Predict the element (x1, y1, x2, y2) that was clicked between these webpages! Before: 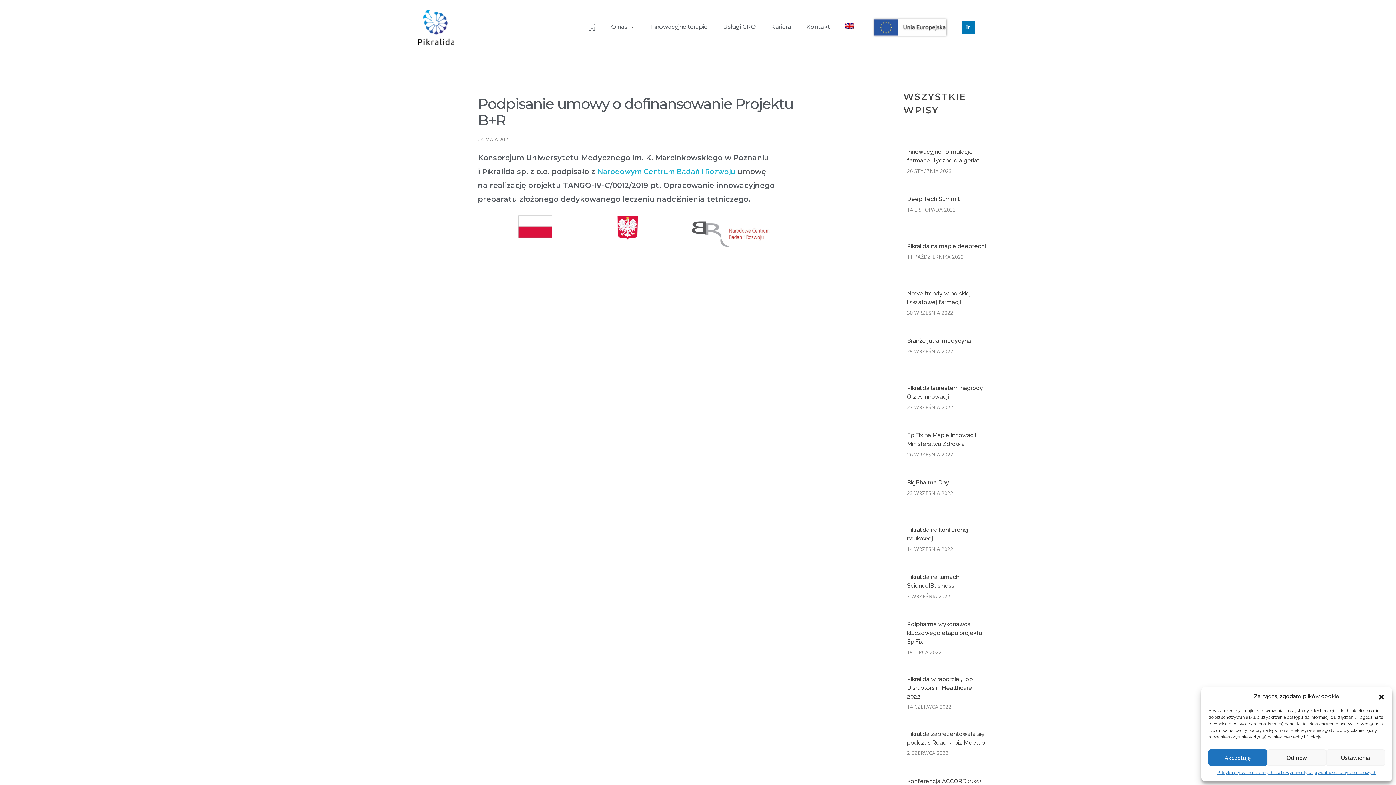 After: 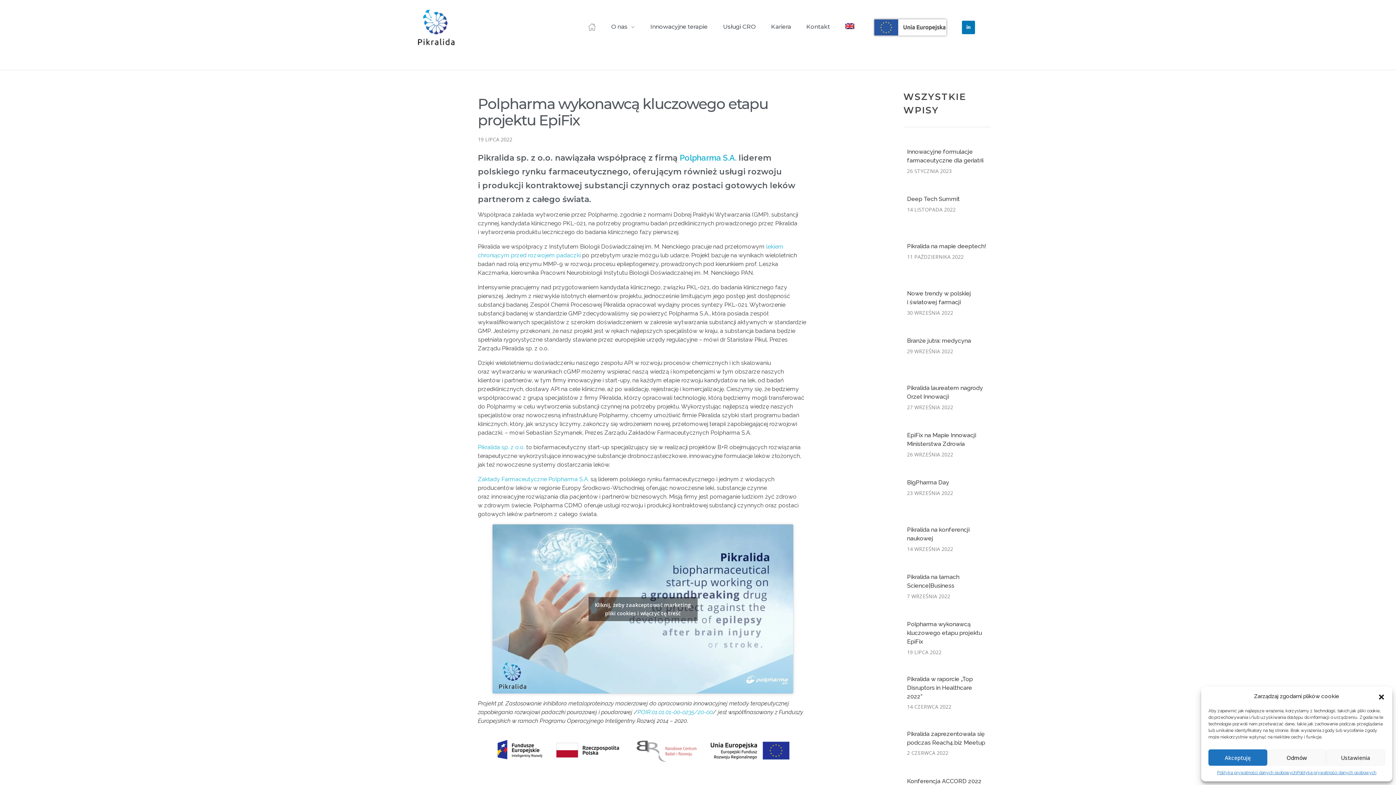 Action: bbox: (907, 648, 941, 655) label: 19 LIPCA 2022